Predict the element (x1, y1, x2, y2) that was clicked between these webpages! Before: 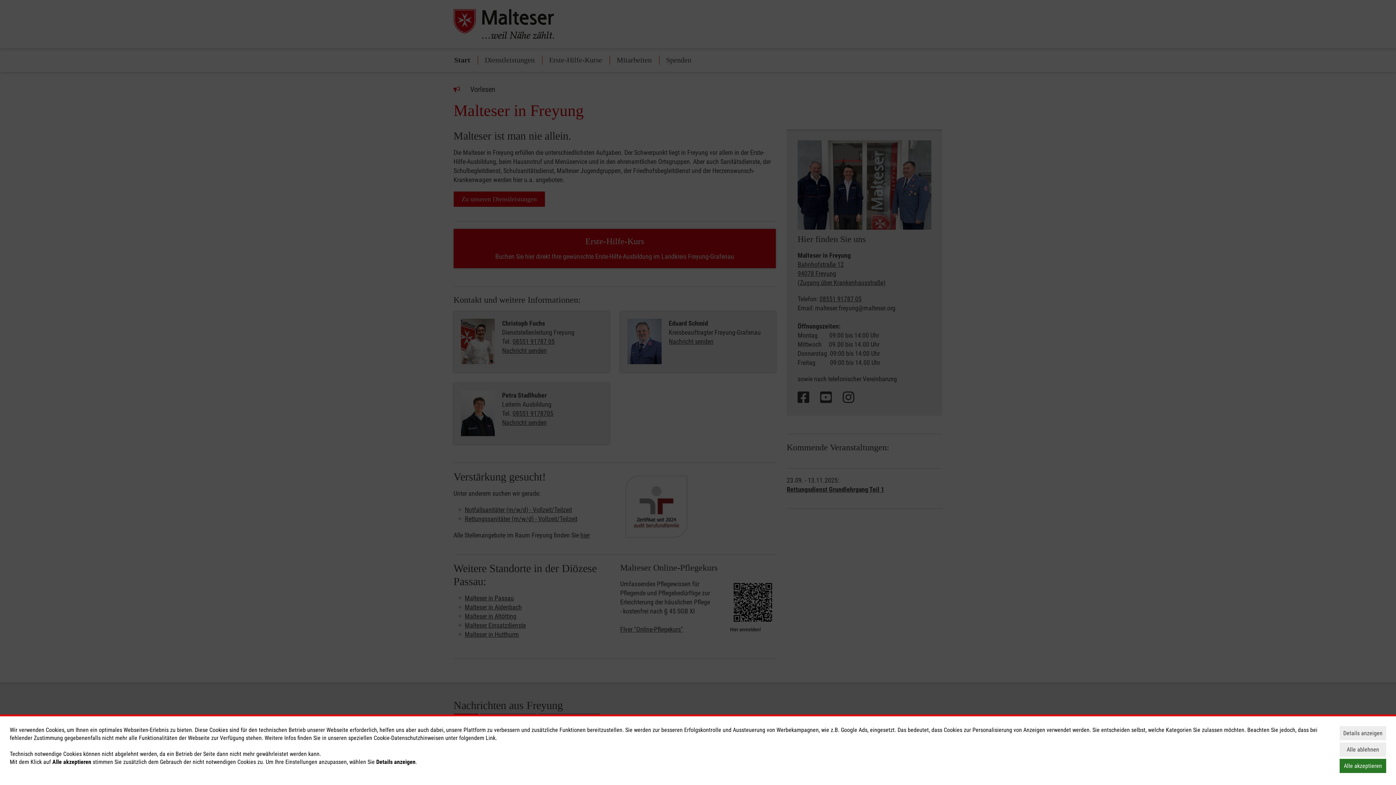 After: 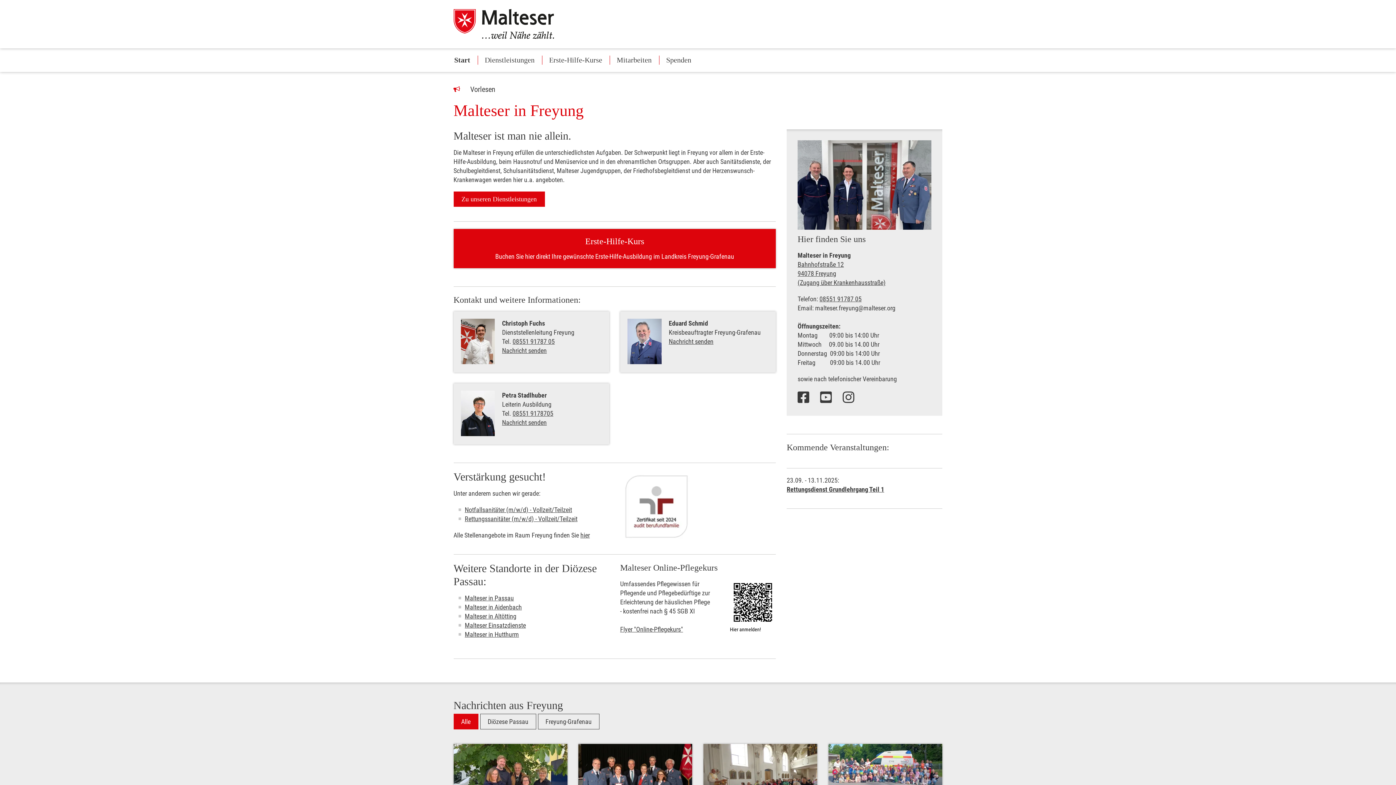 Action: bbox: (1340, 742, 1386, 757) label: Alle ablehnen